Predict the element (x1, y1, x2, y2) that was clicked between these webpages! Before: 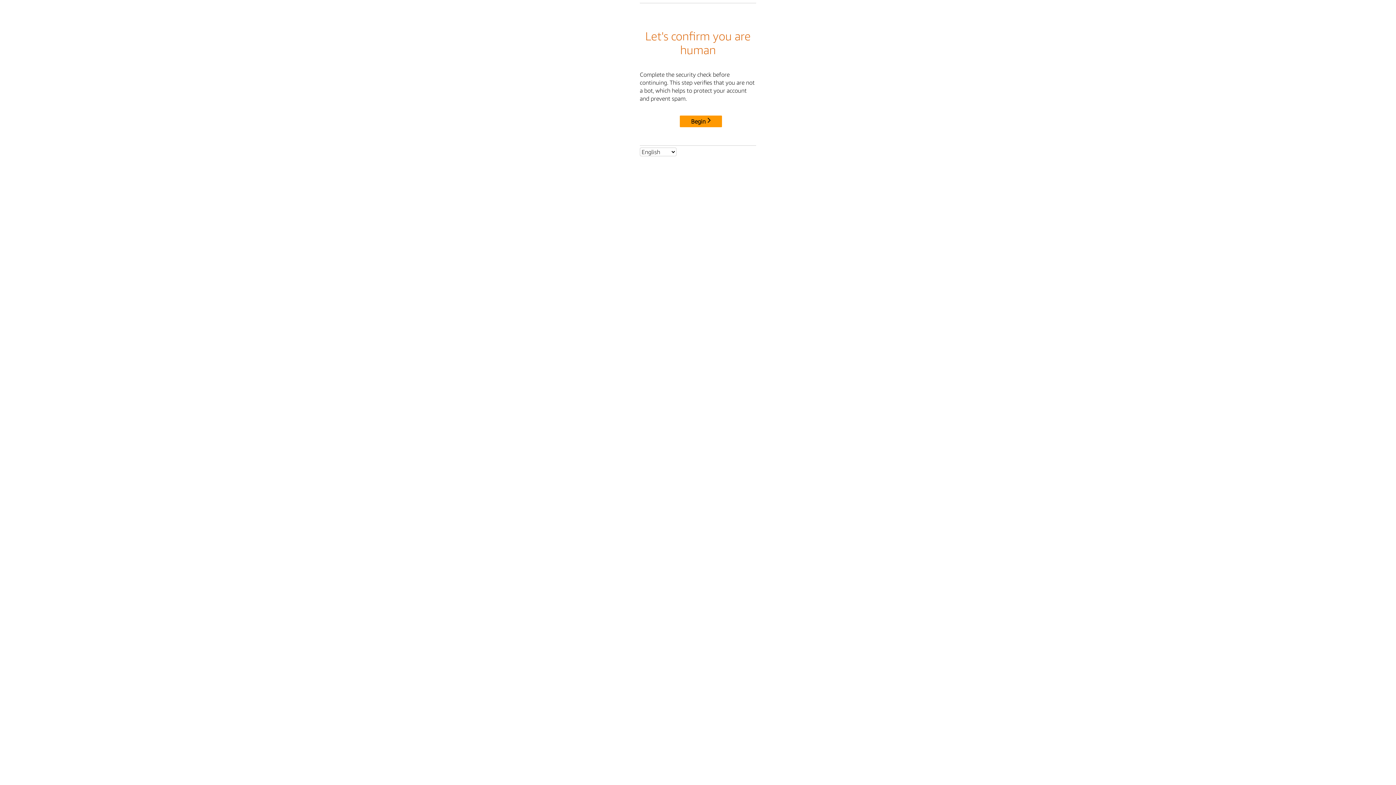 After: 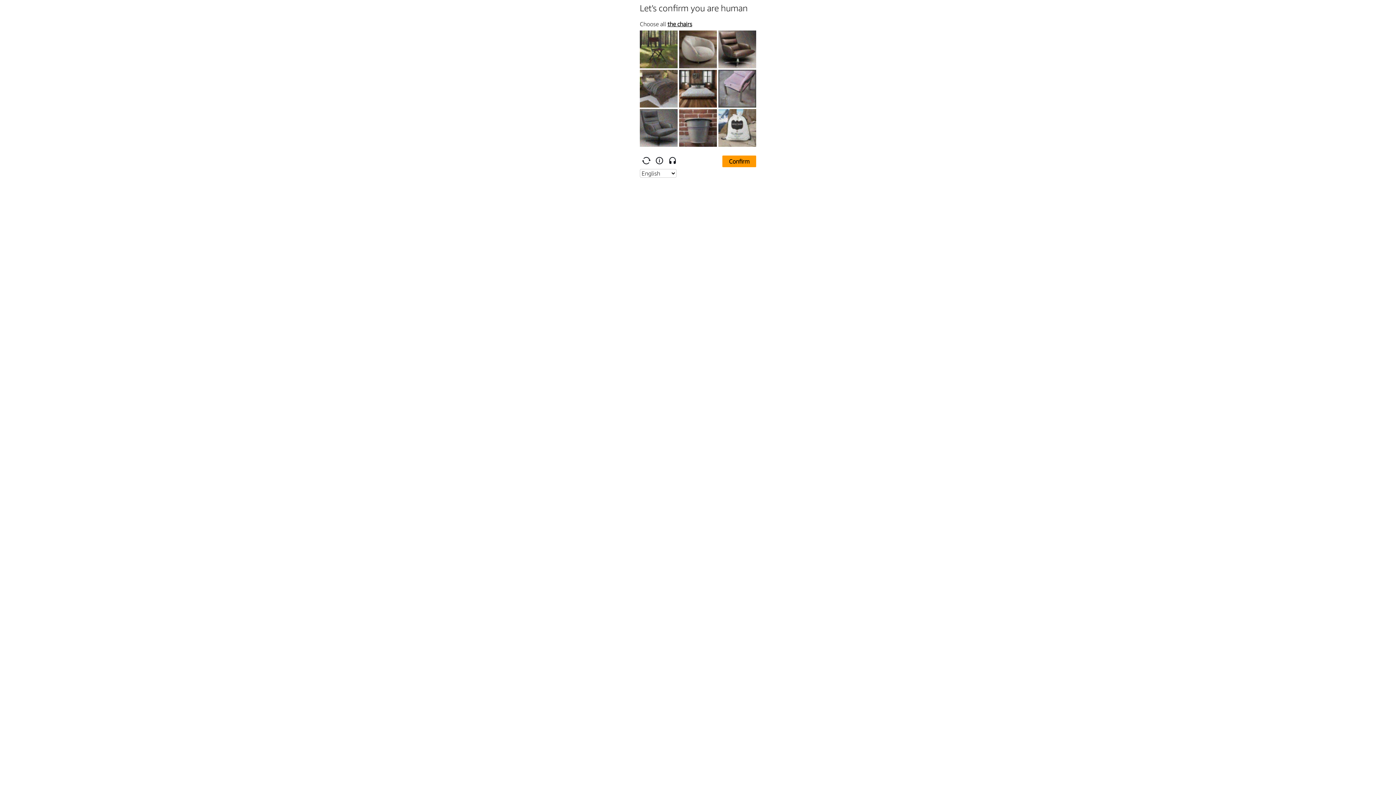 Action: bbox: (680, 115, 722, 127) label: Begin